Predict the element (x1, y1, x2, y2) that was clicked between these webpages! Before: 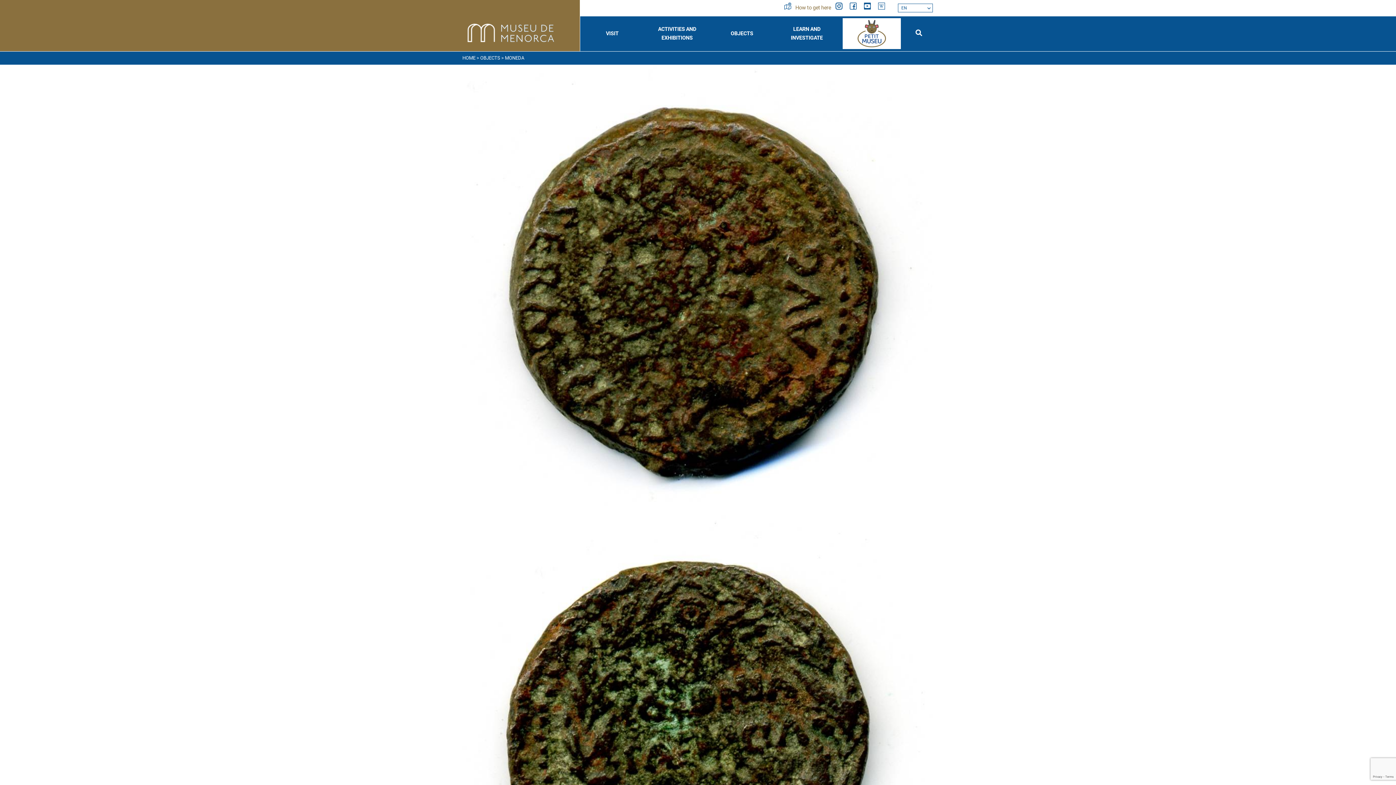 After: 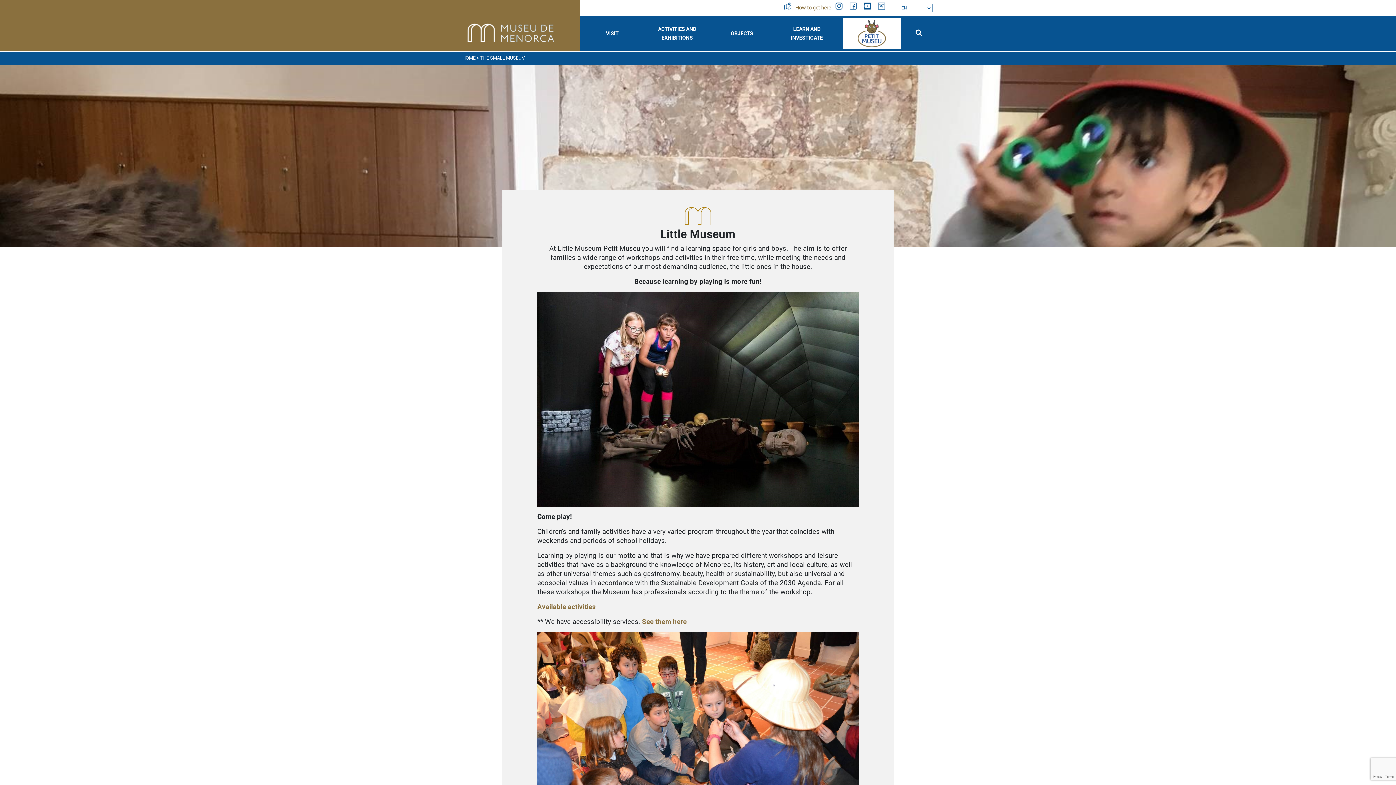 Action: bbox: (842, 18, 901, 49)